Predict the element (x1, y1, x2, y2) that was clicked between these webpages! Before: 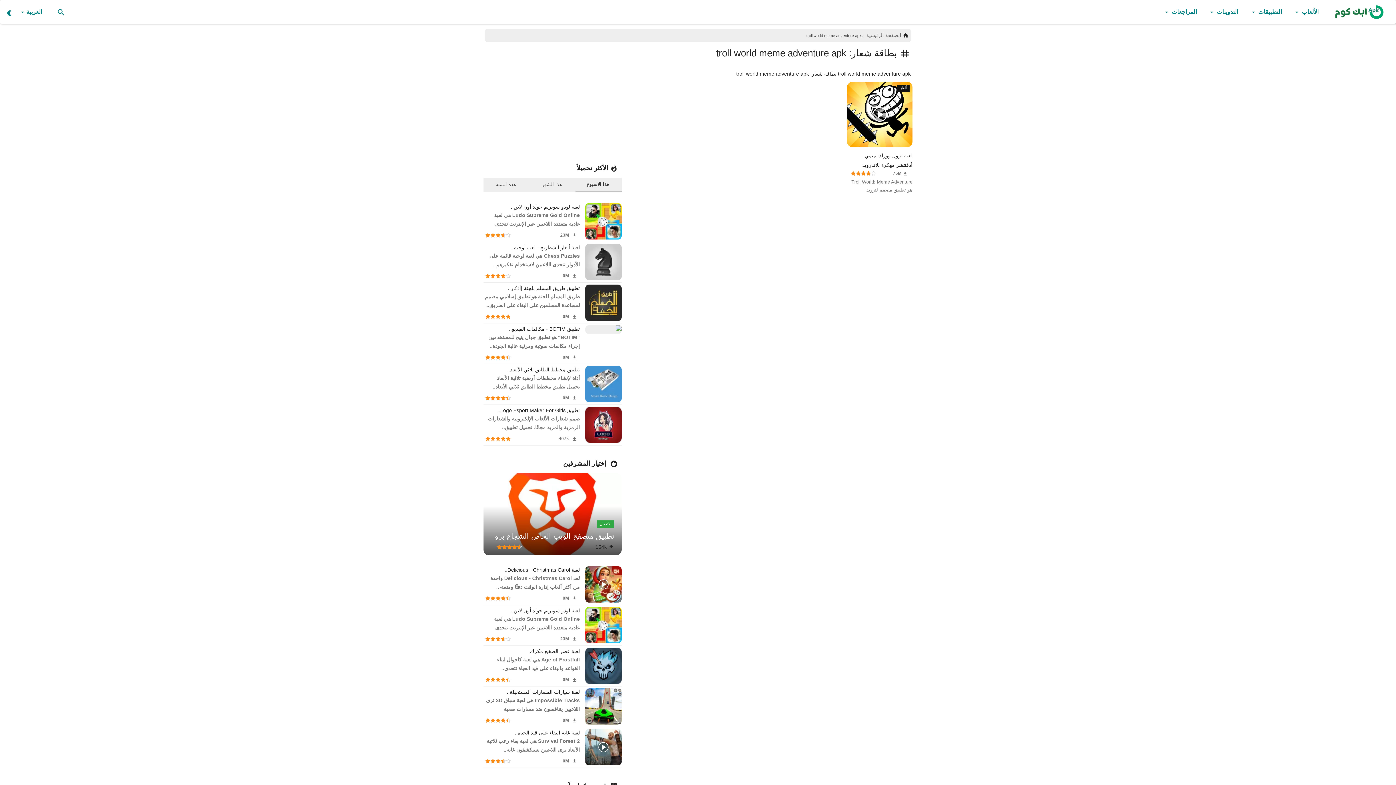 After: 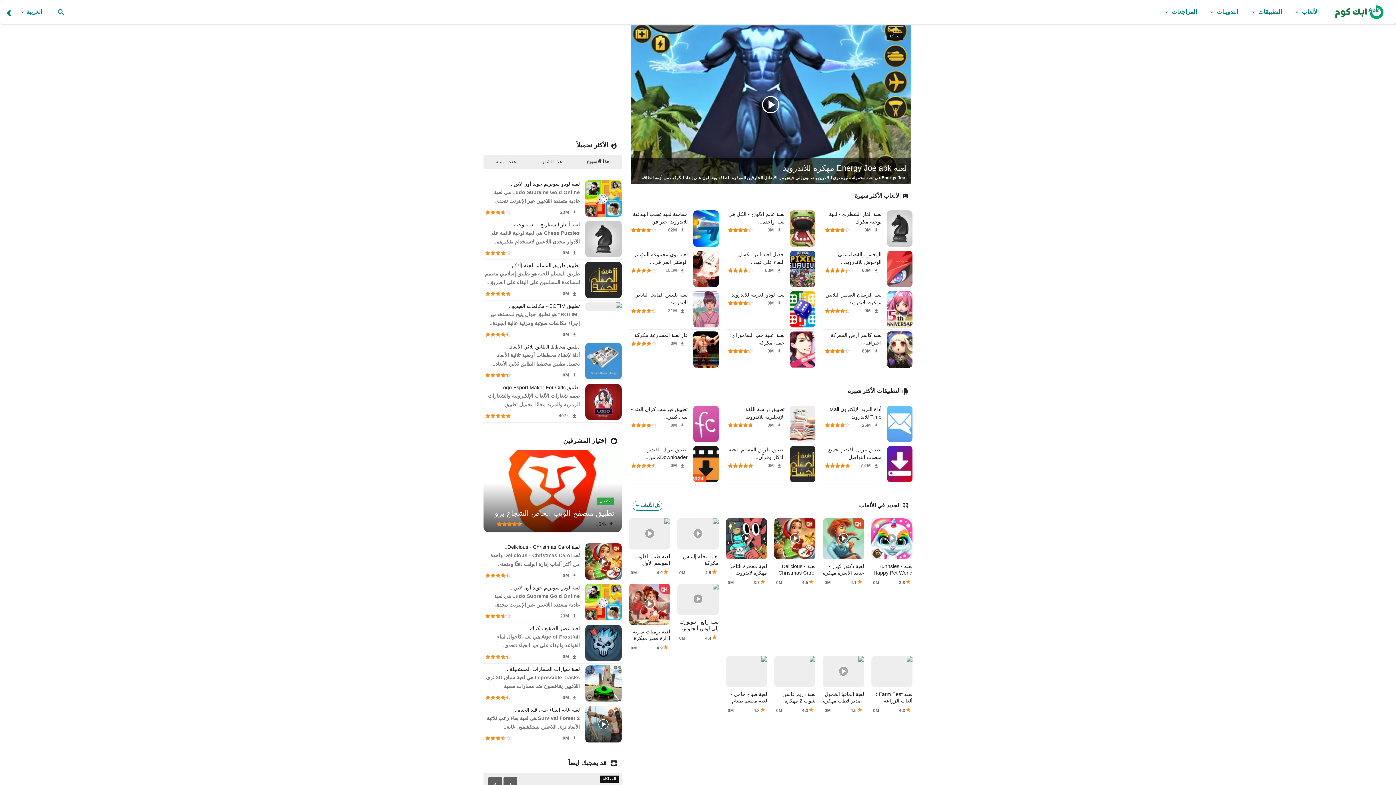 Action: label: الصفحة الرئيسية bbox: (866, 32, 901, 38)